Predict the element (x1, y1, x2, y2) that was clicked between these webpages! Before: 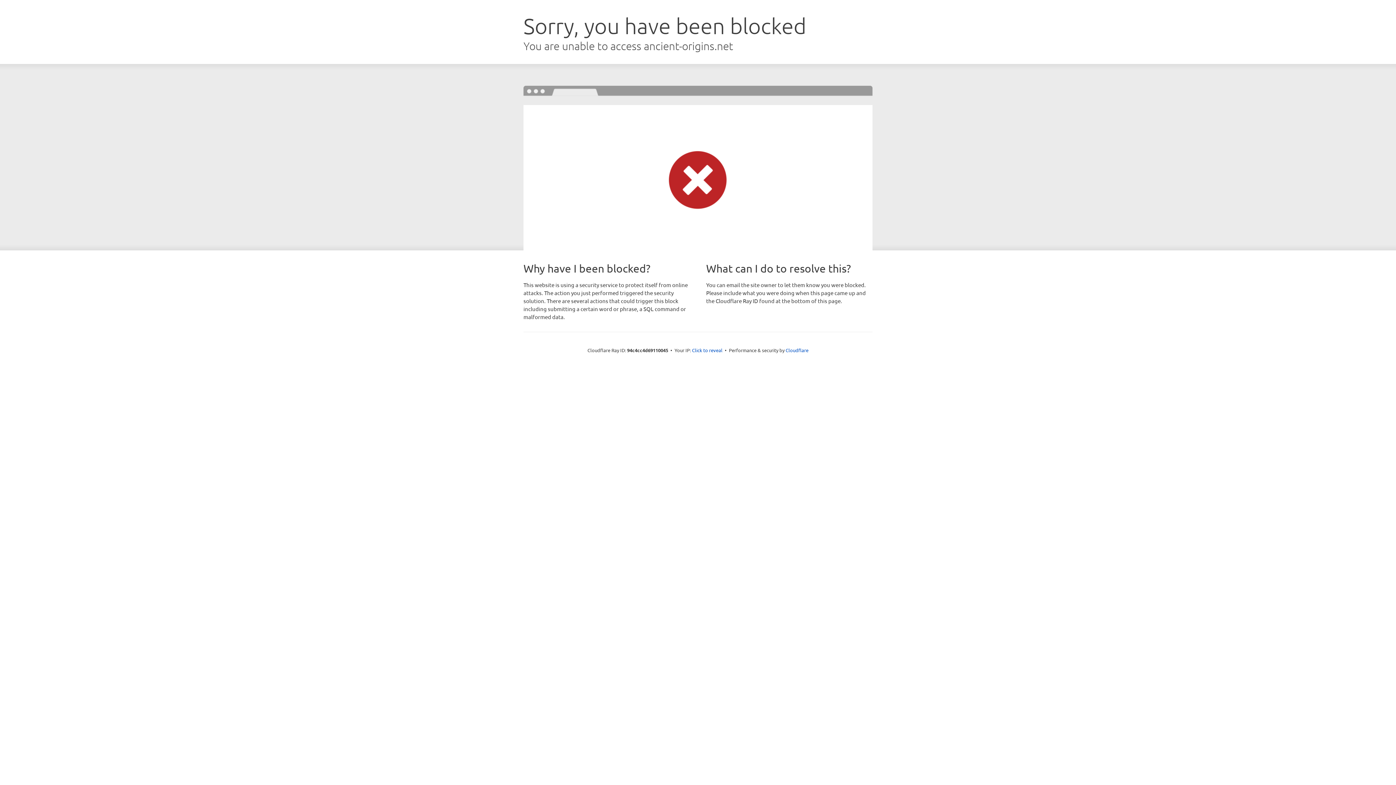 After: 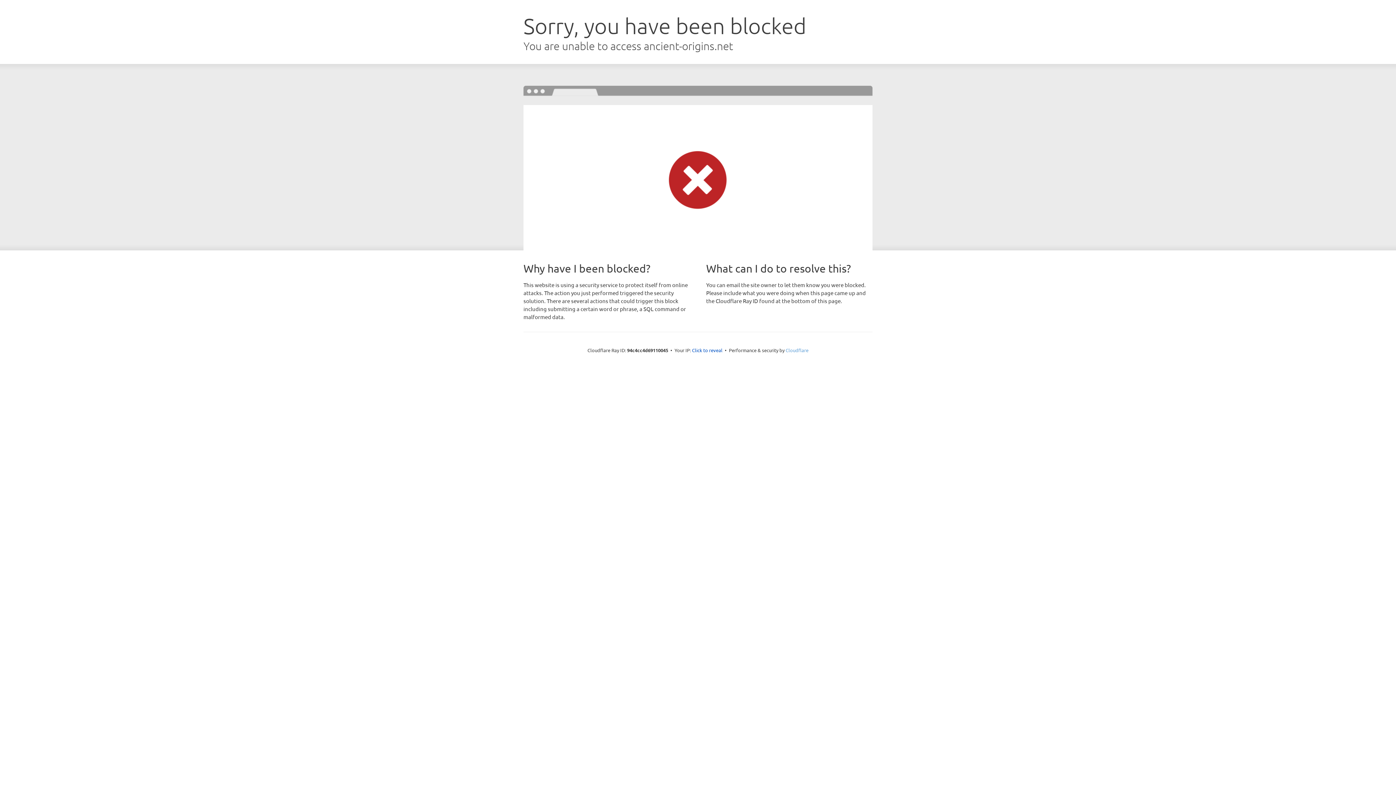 Action: label: Cloudflare bbox: (785, 347, 808, 353)